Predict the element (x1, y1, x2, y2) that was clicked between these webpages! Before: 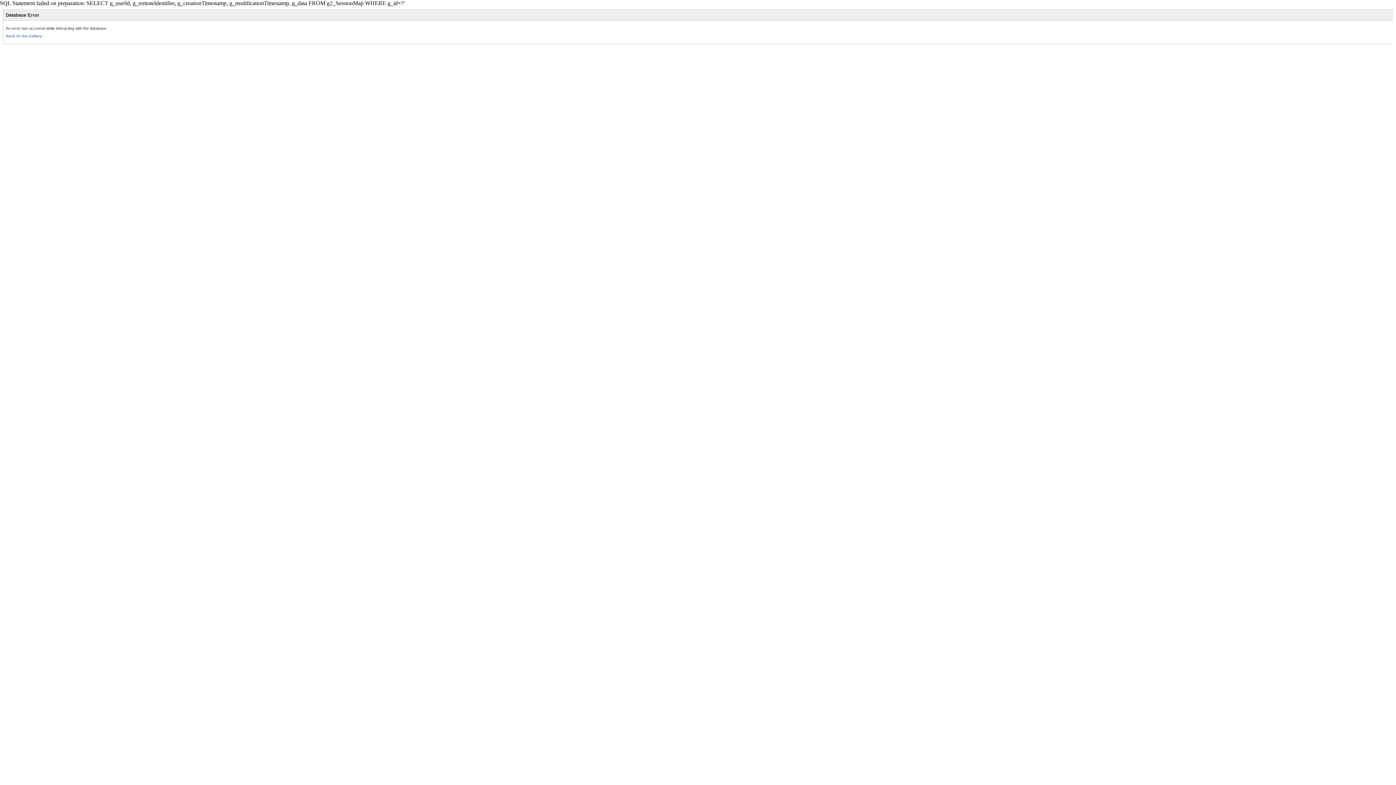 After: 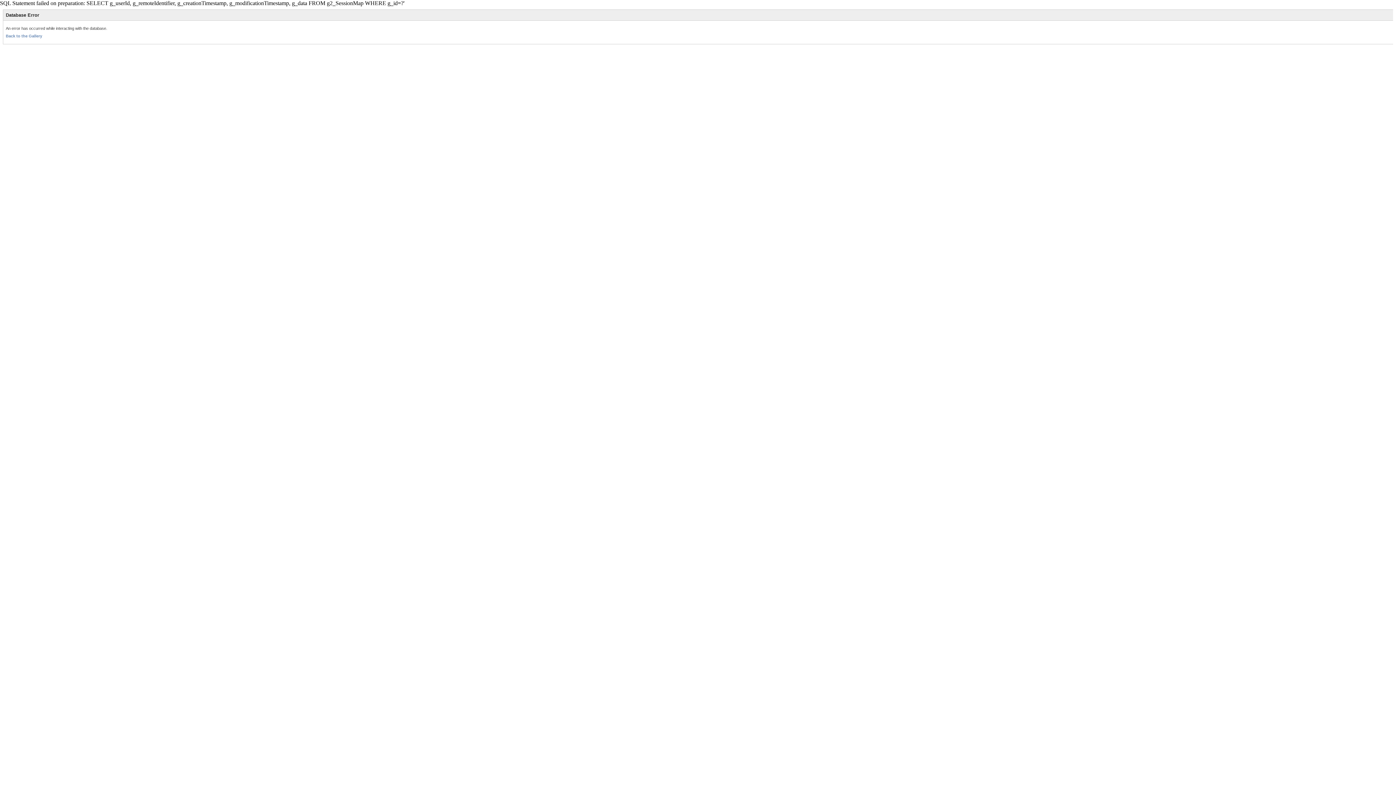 Action: label: Back to the Gallery bbox: (5, 33, 42, 38)